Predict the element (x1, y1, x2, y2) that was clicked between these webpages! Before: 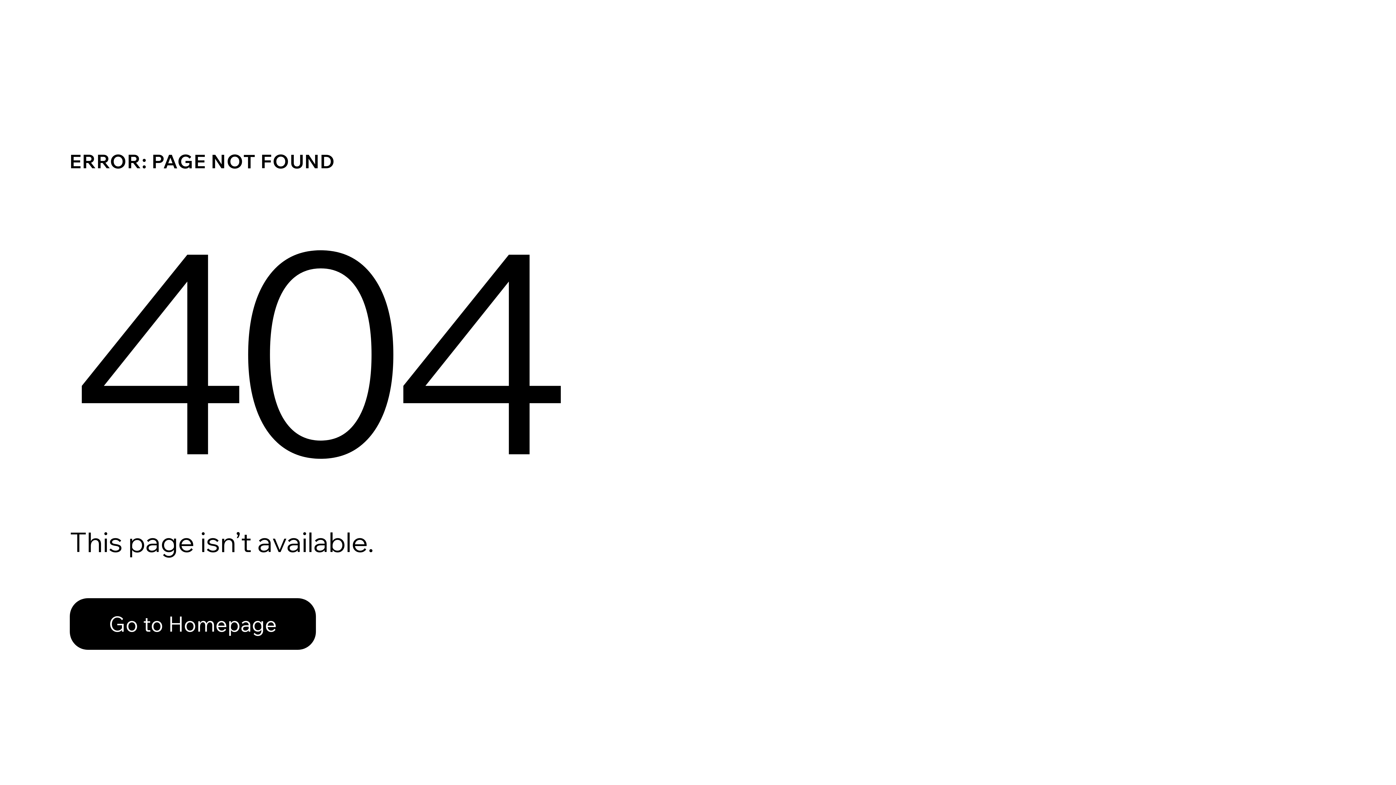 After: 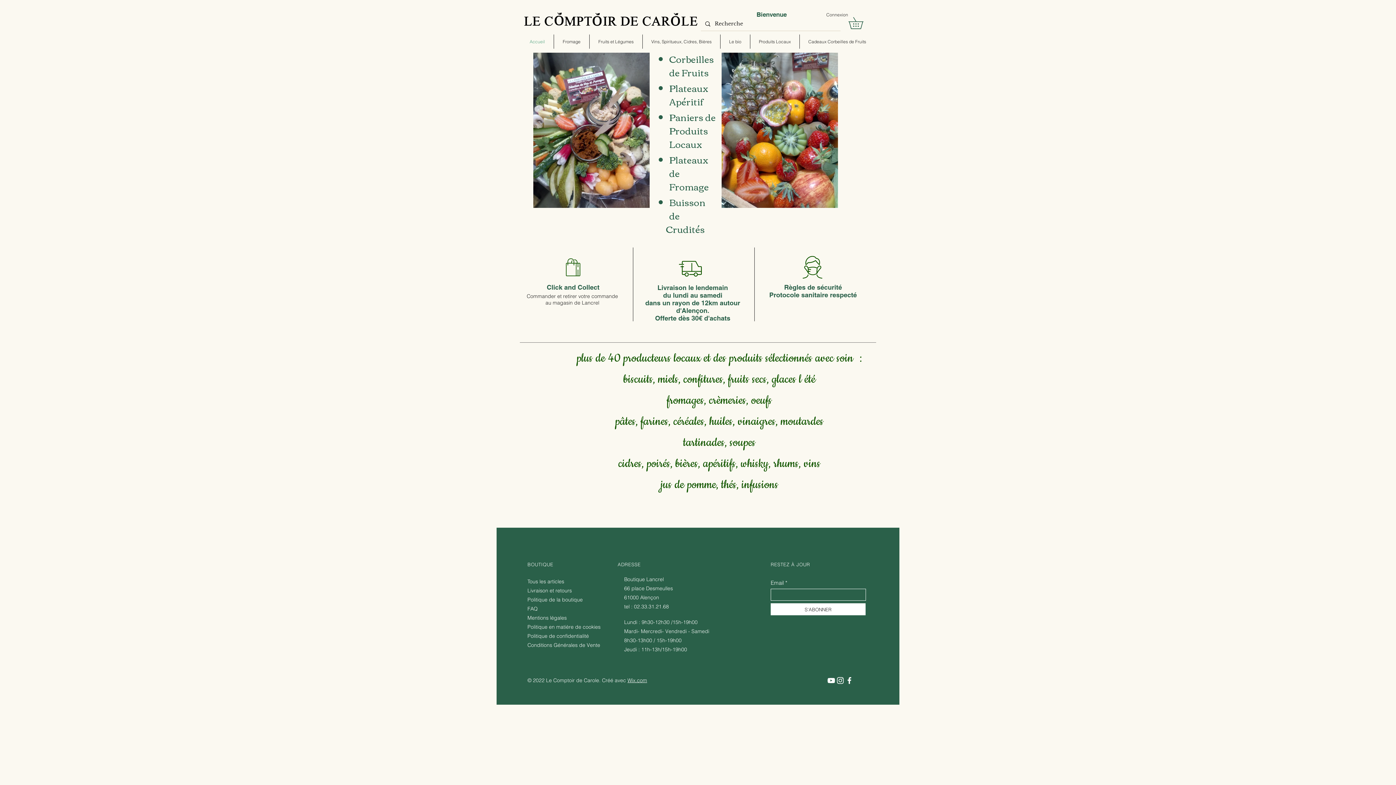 Action: bbox: (69, 598, 316, 650) label: Go to Homepage